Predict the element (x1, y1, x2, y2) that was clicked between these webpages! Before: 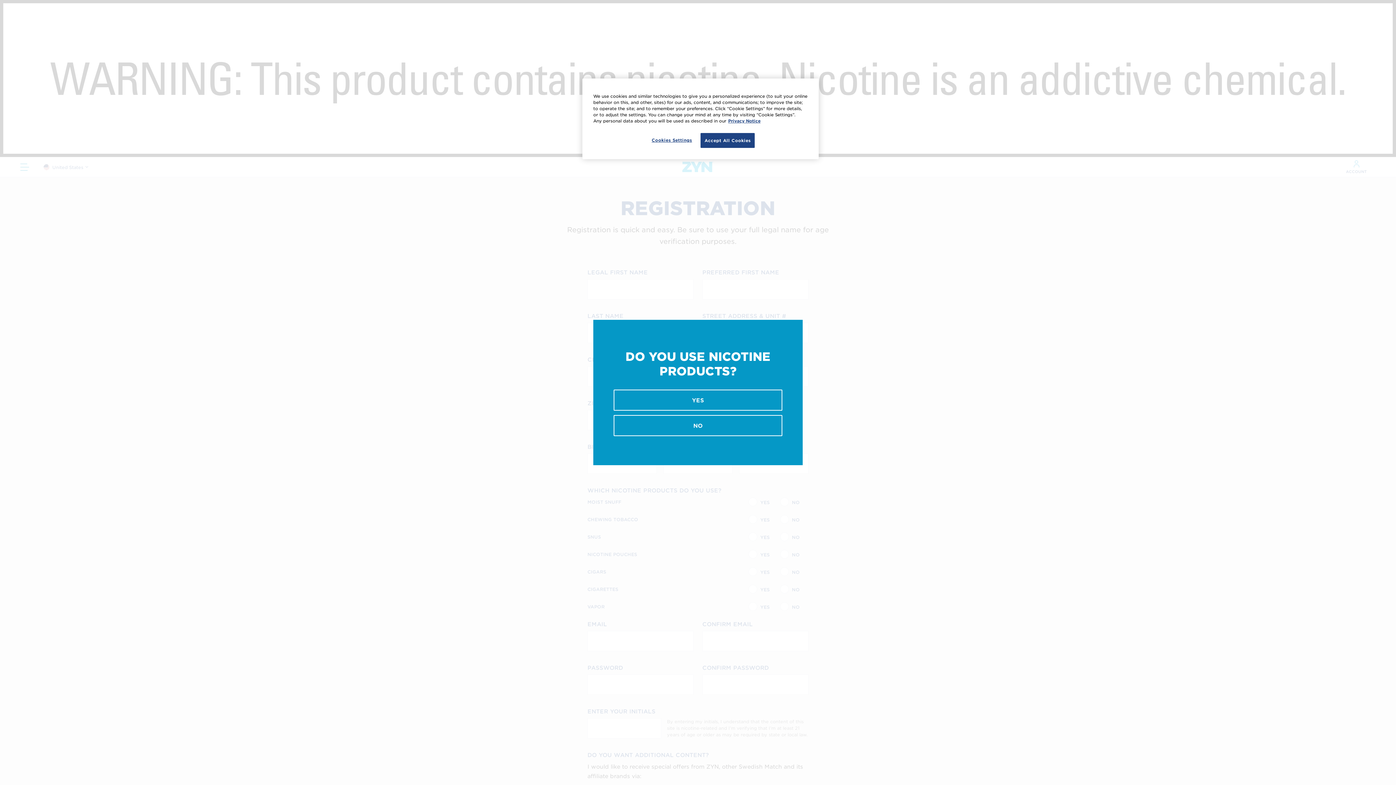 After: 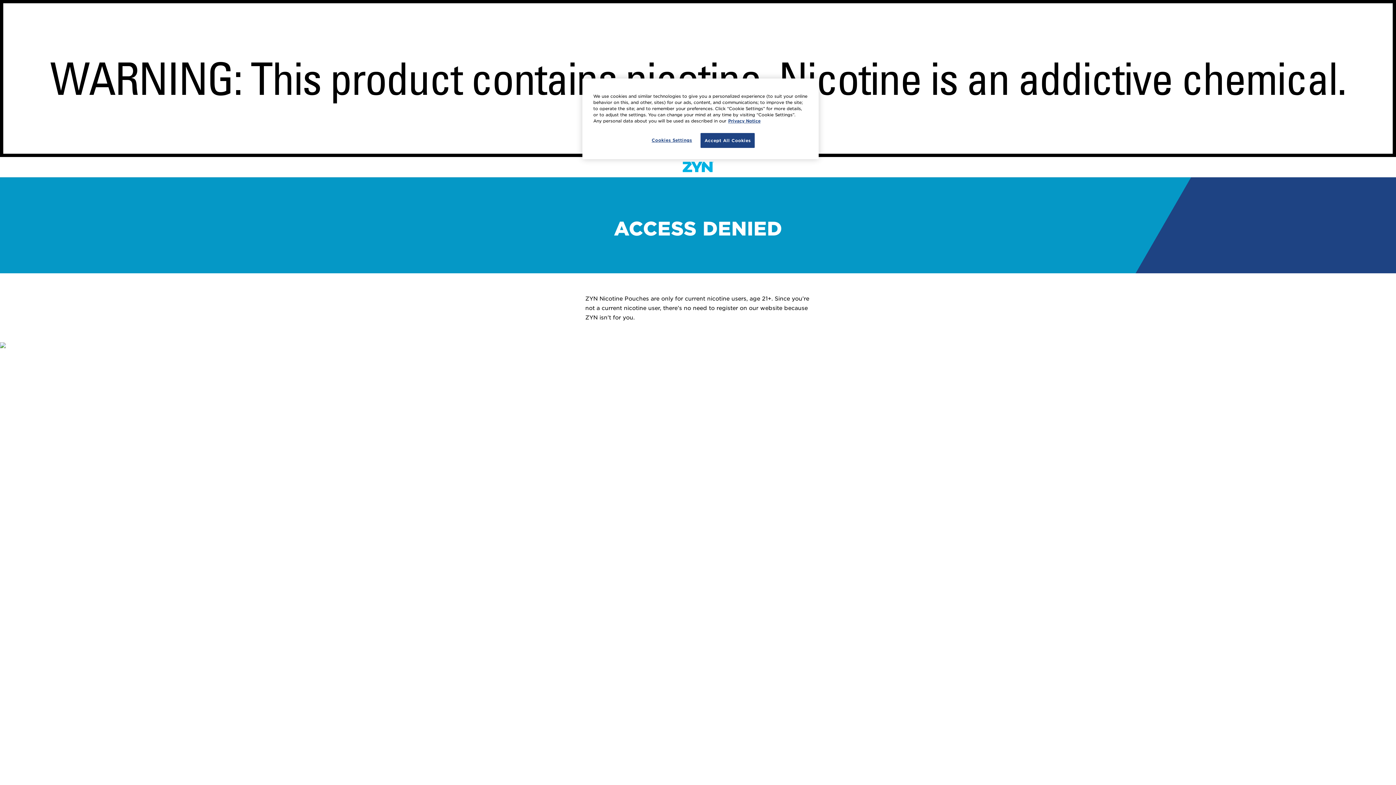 Action: label: NO bbox: (613, 415, 782, 436)